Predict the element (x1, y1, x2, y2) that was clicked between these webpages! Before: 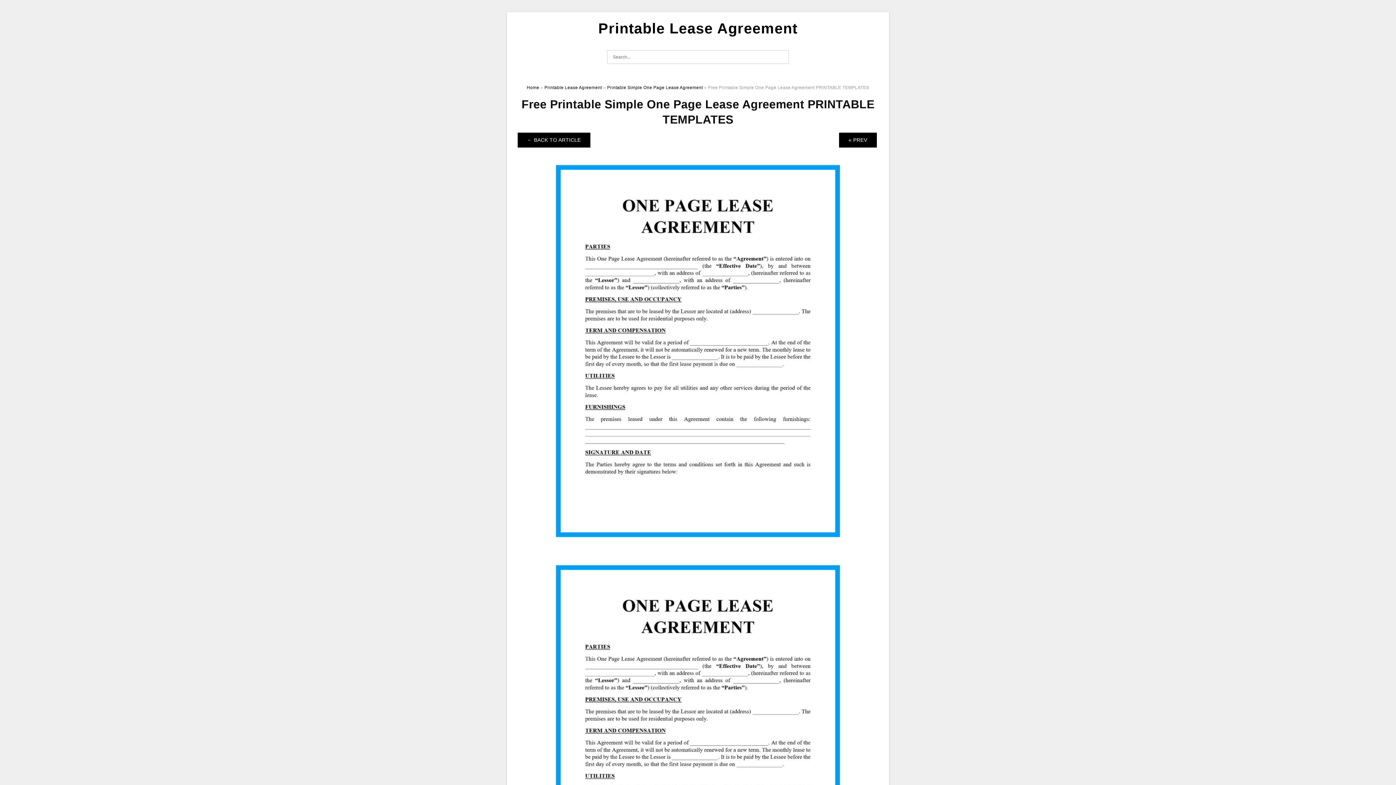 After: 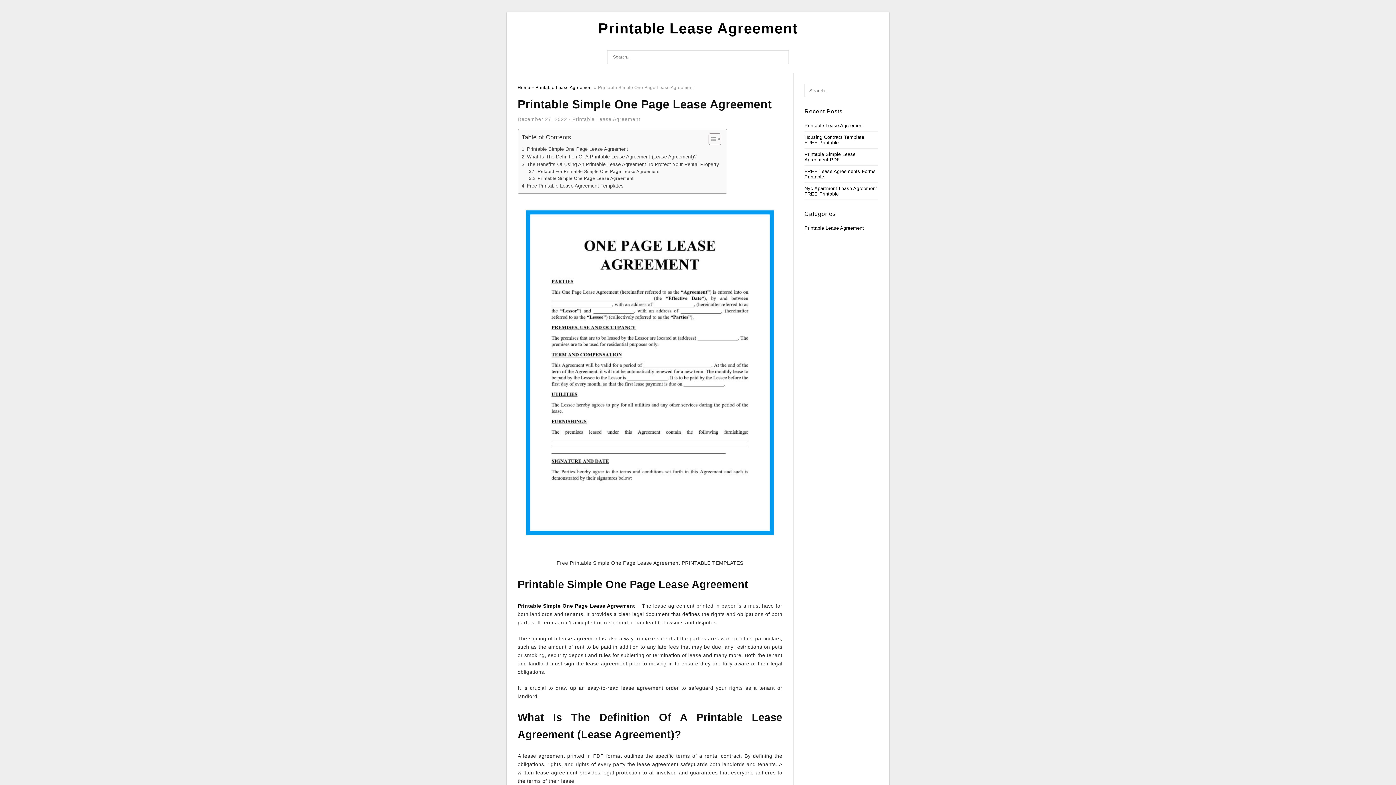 Action: label: Printable Simple One Page Lease Agreement bbox: (607, 85, 703, 90)